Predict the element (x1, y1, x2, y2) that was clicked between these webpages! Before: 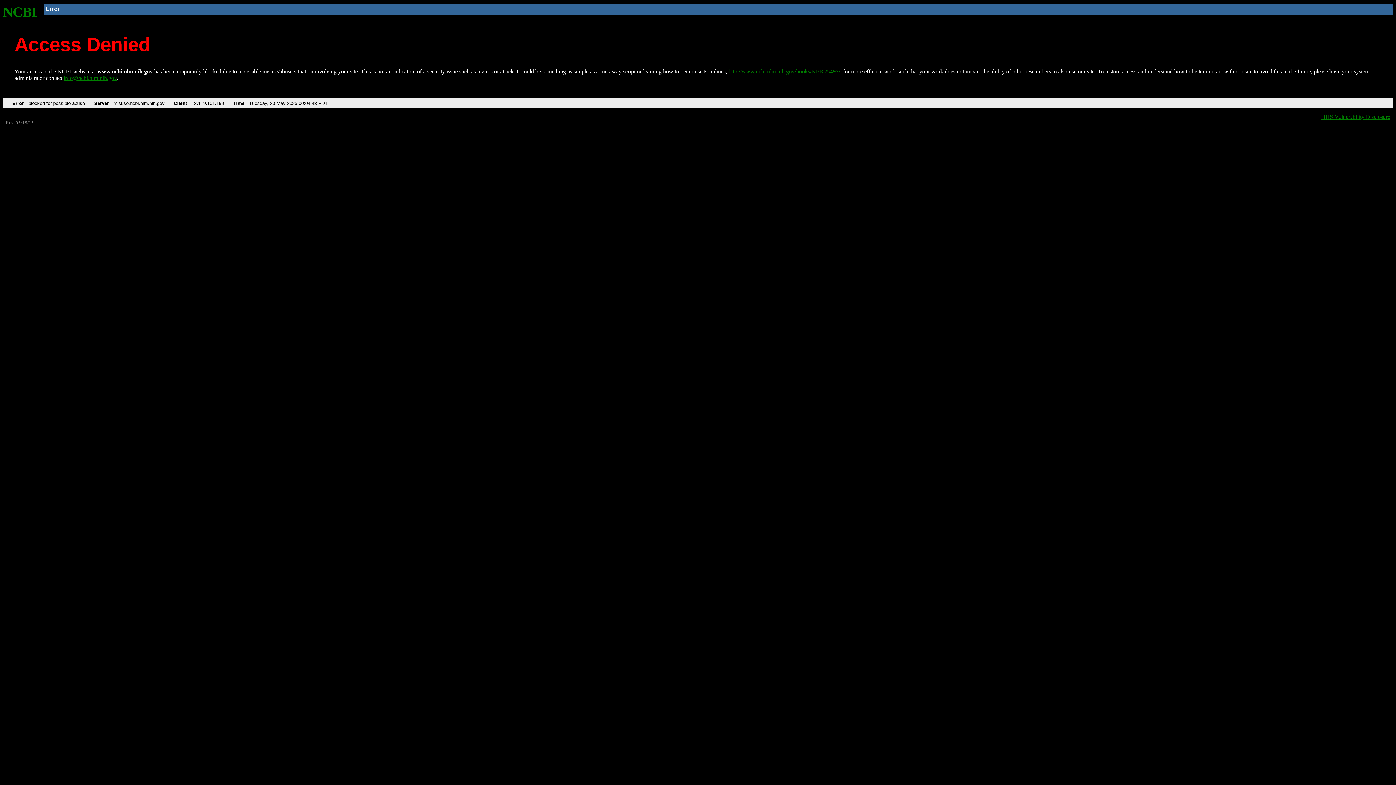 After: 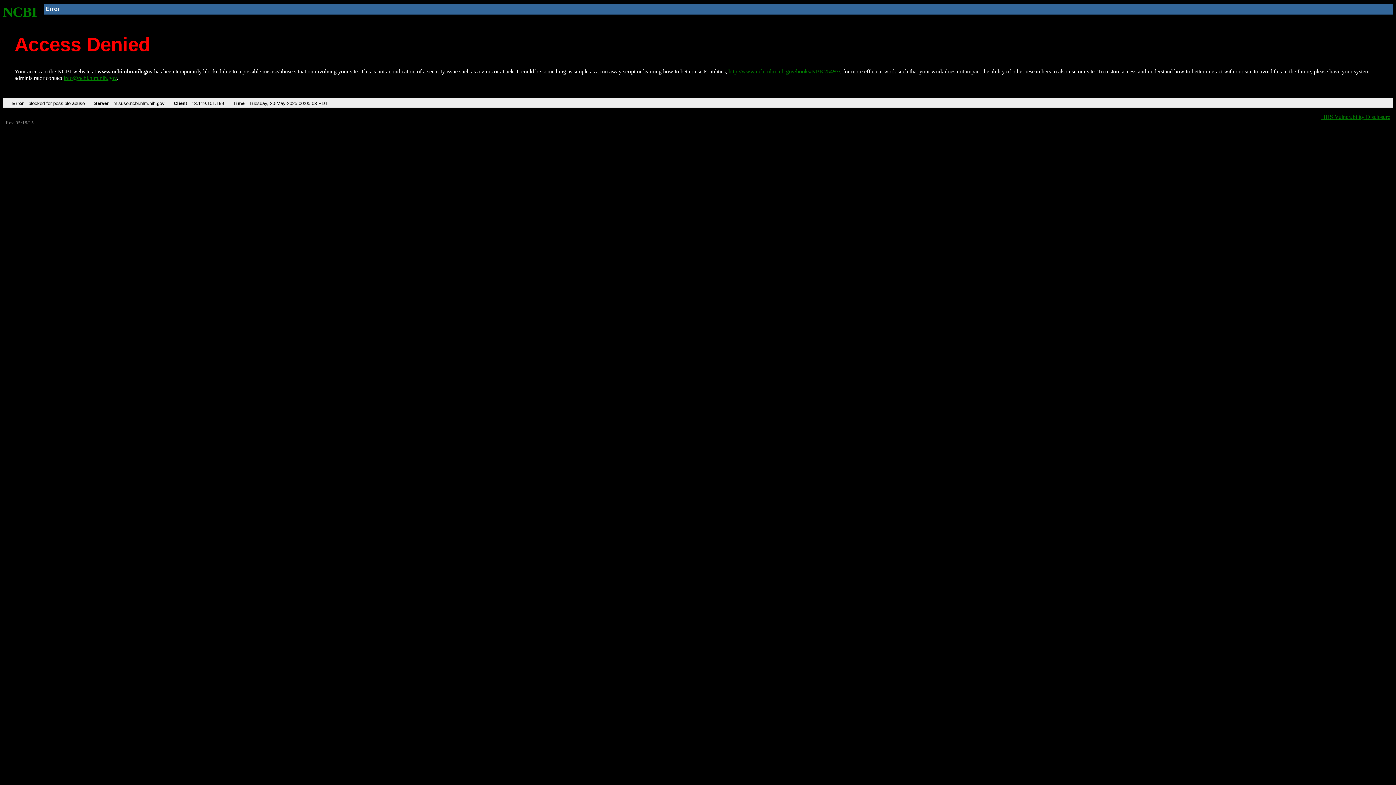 Action: label: NCBI bbox: (2, 4, 37, 19)